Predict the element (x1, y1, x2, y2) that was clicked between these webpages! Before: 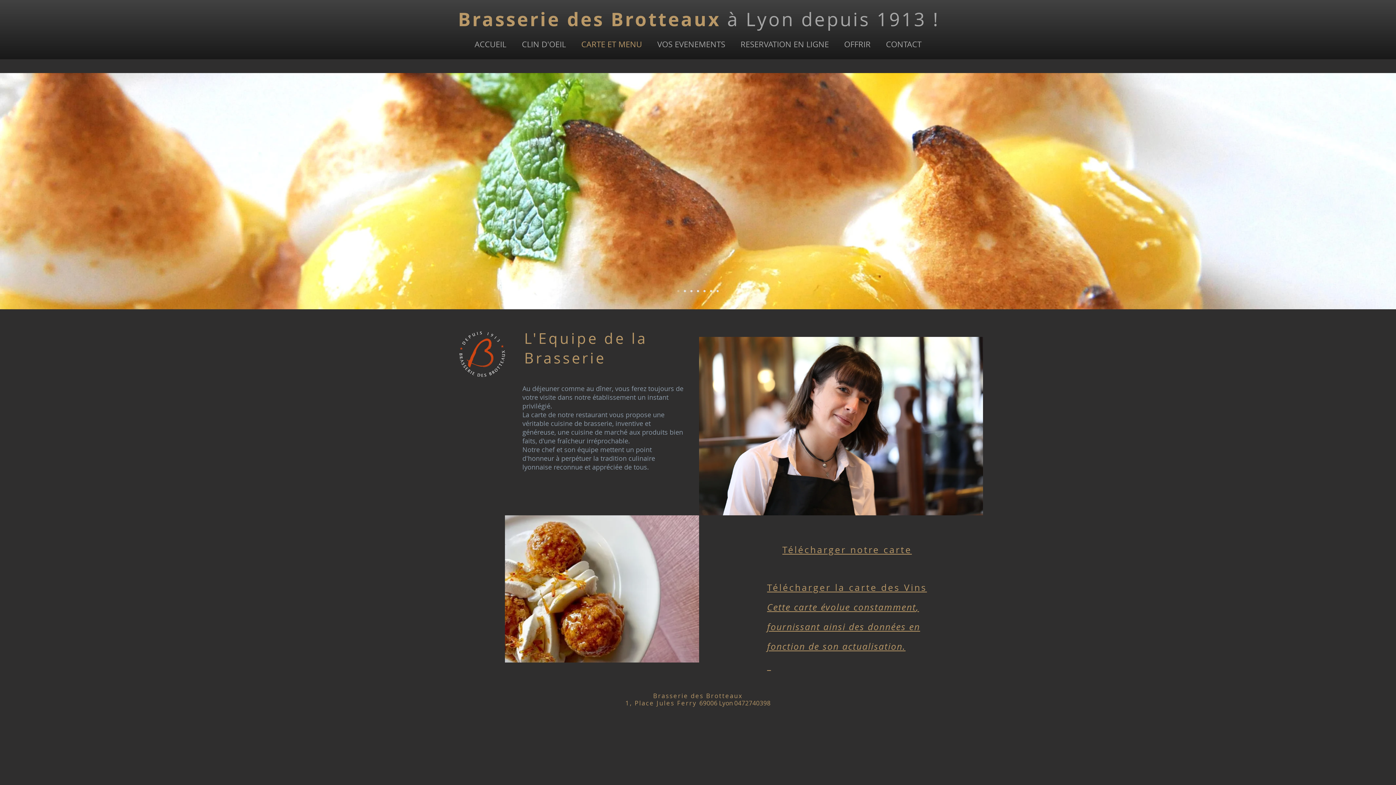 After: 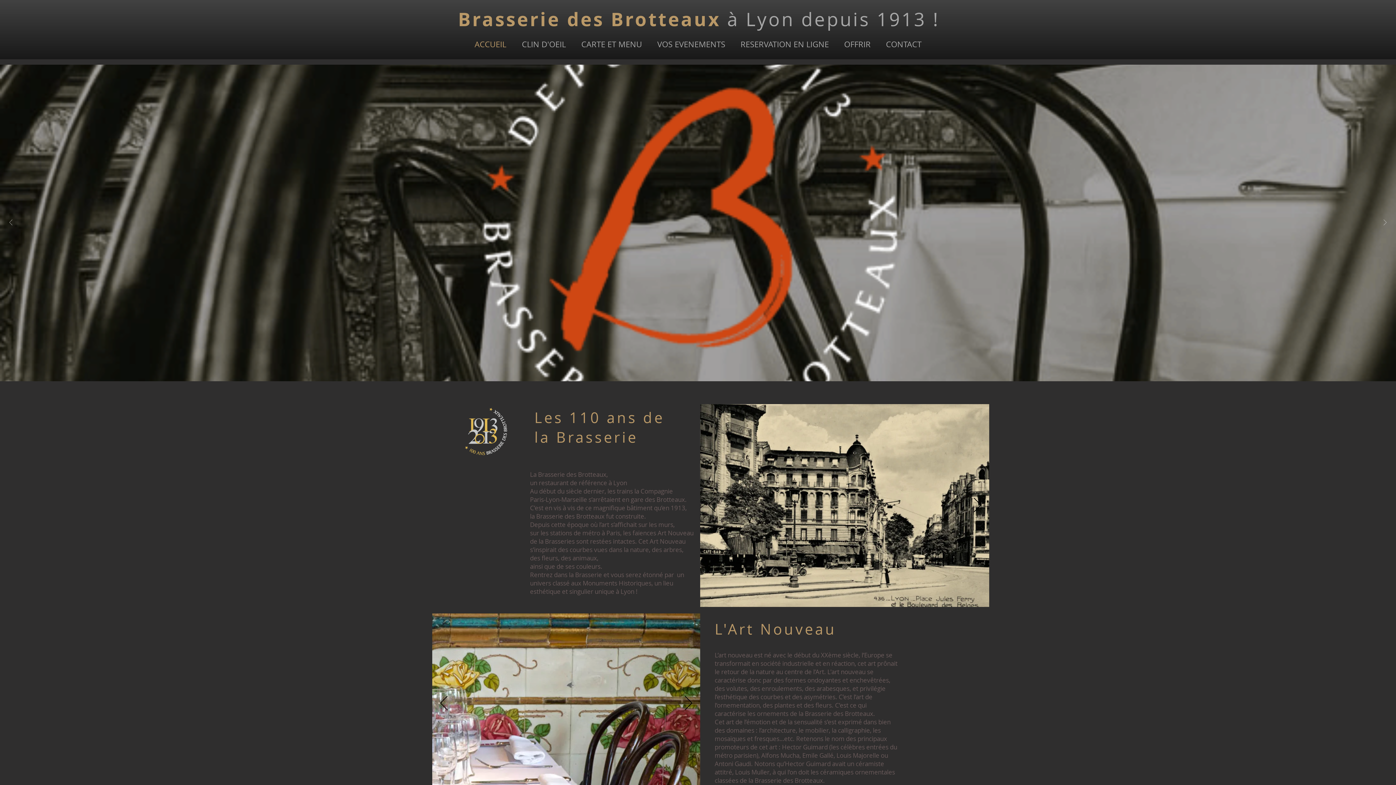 Action: label: Diapo 6 bbox: (703, 290, 705, 292)